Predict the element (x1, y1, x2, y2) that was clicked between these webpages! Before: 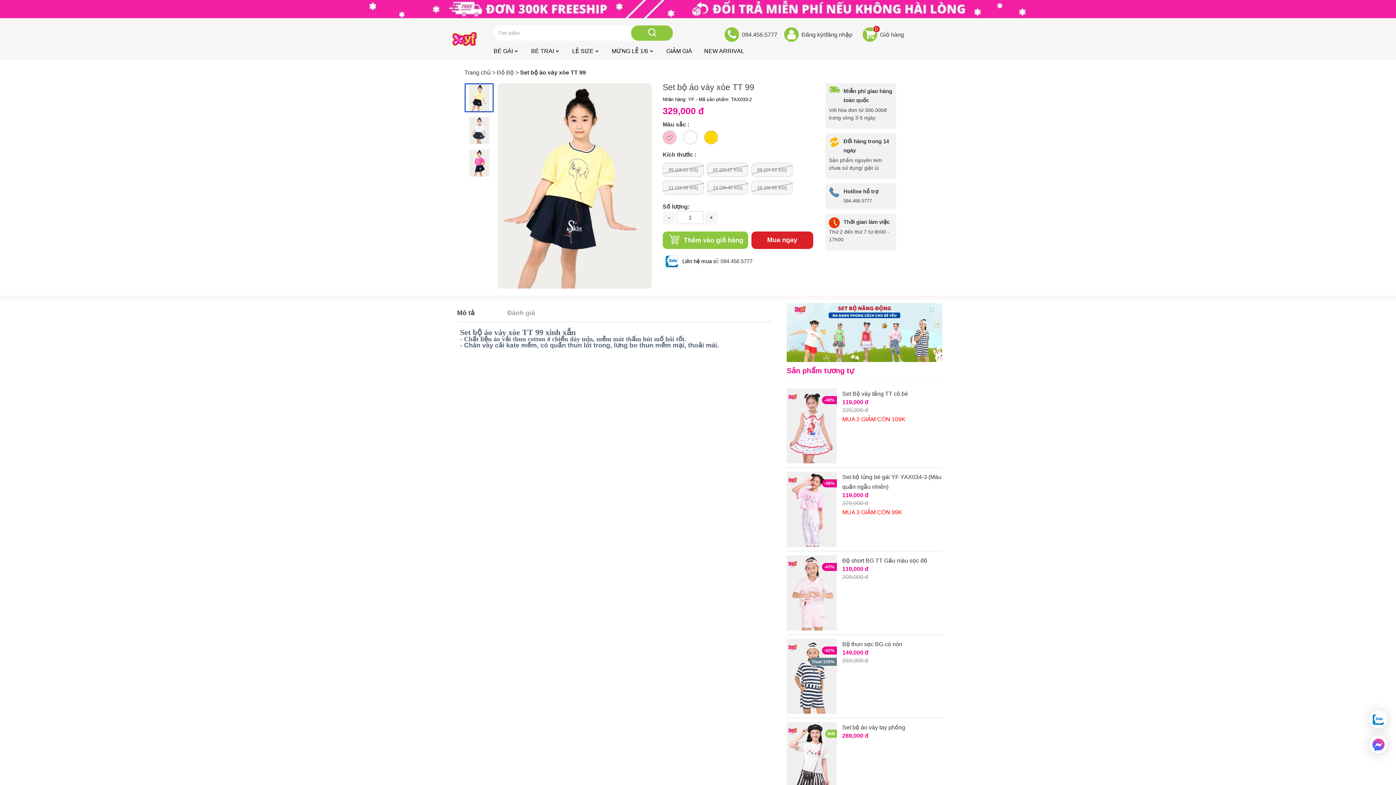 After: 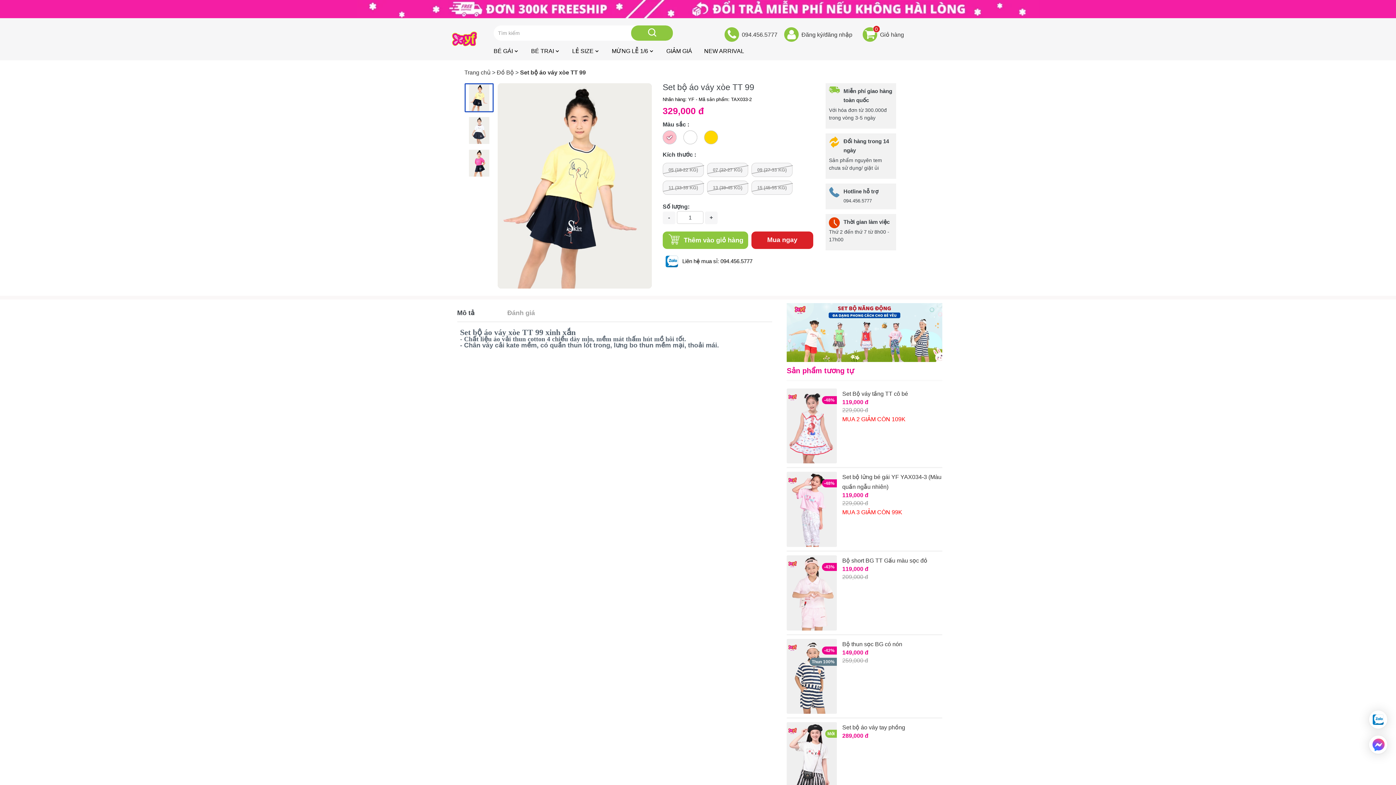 Action: label: 094.456.5777 bbox: (720, 257, 752, 264)